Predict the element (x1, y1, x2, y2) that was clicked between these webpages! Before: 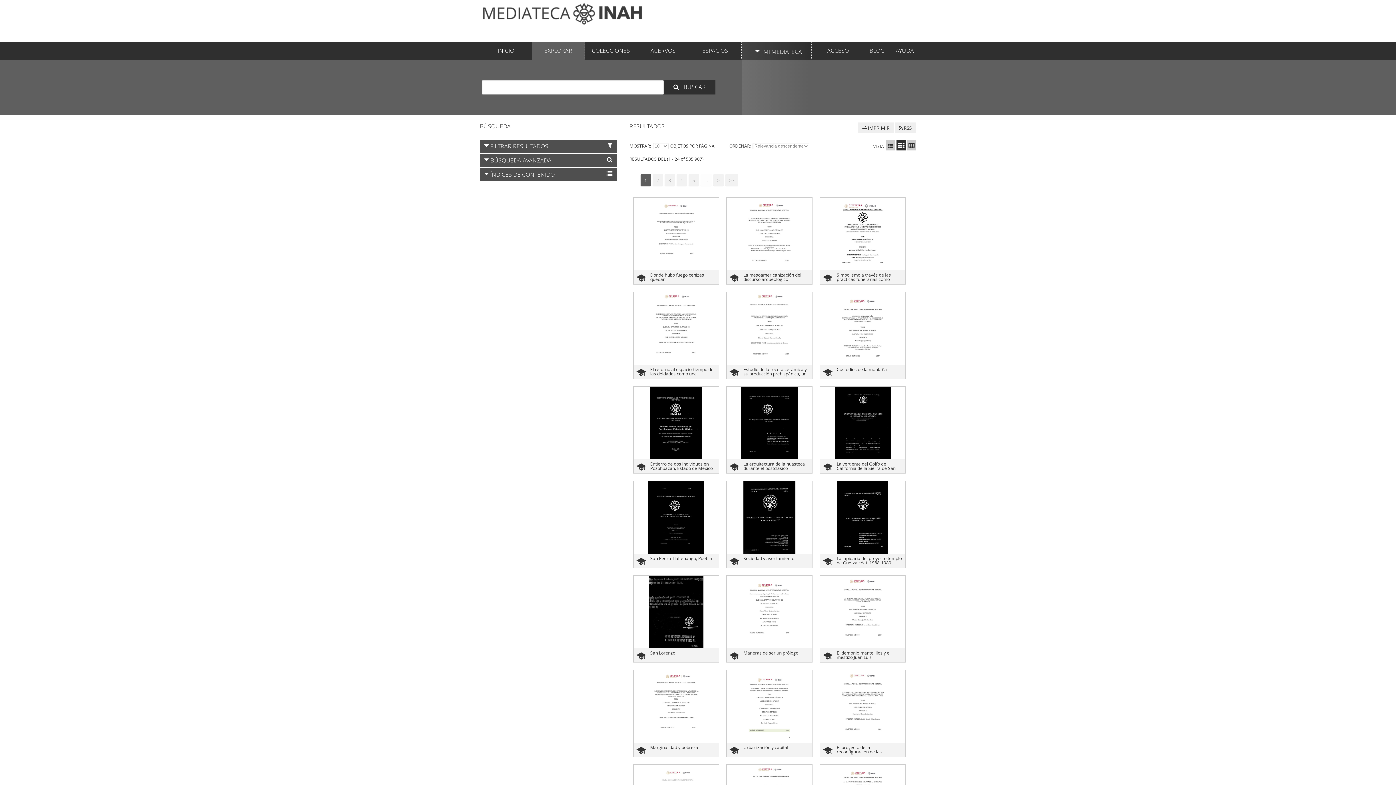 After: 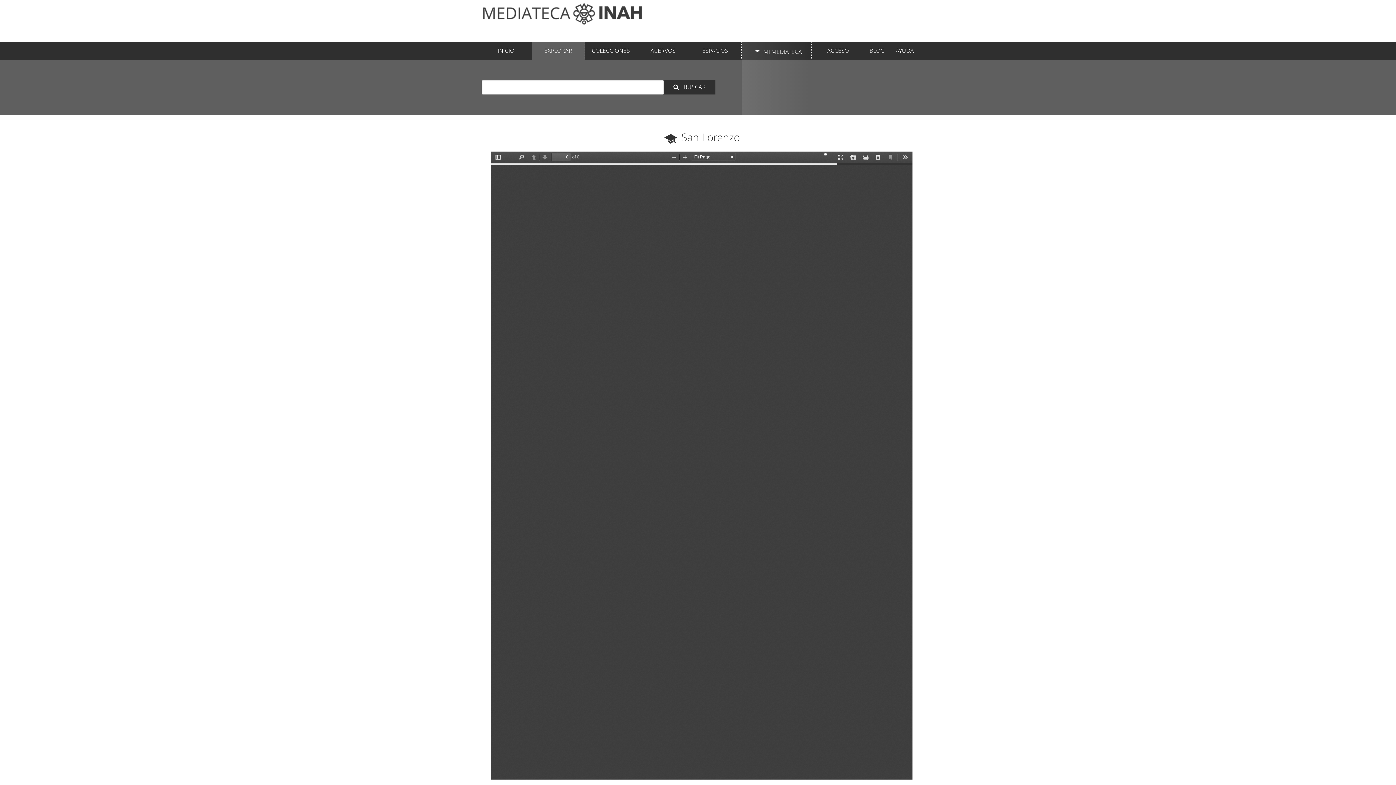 Action: label: San Lorenzo bbox: (650, 650, 675, 656)